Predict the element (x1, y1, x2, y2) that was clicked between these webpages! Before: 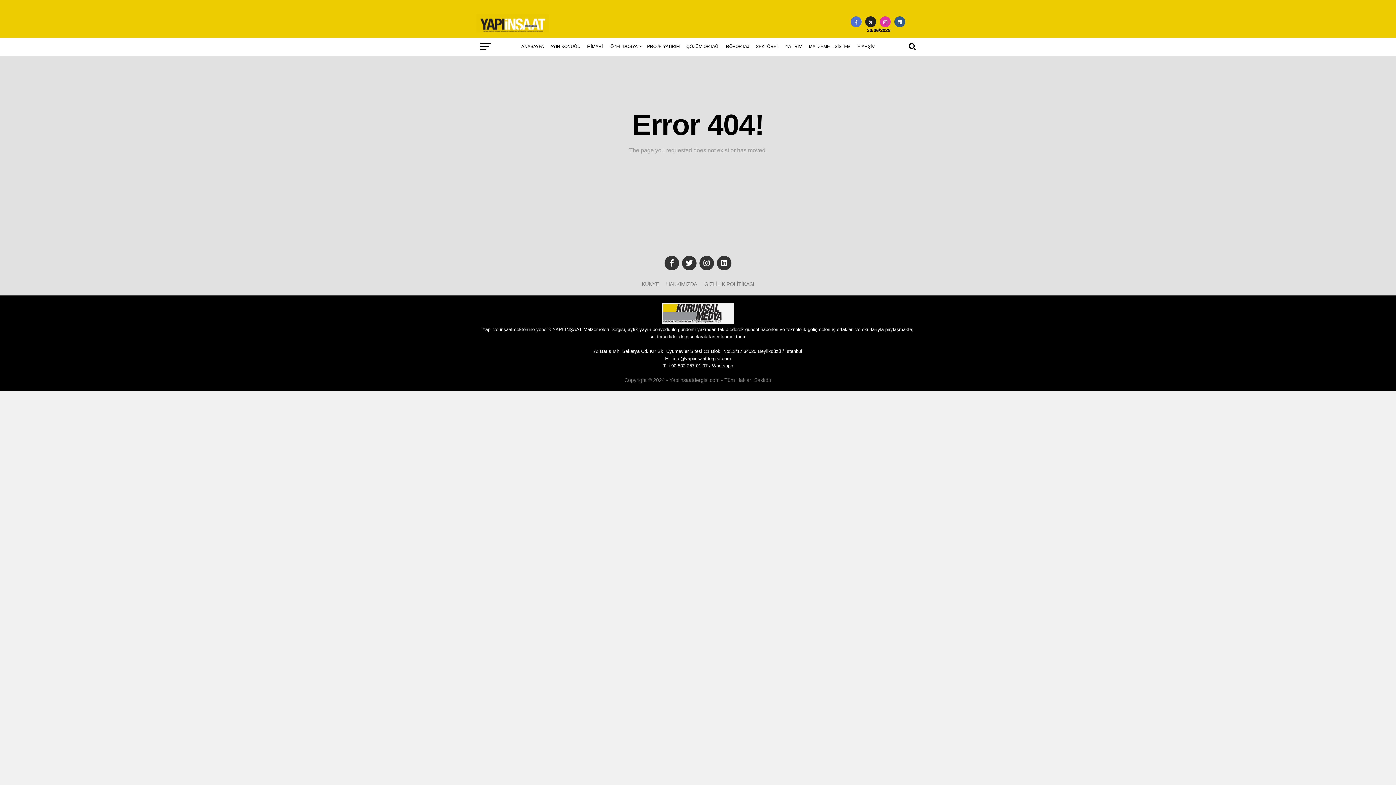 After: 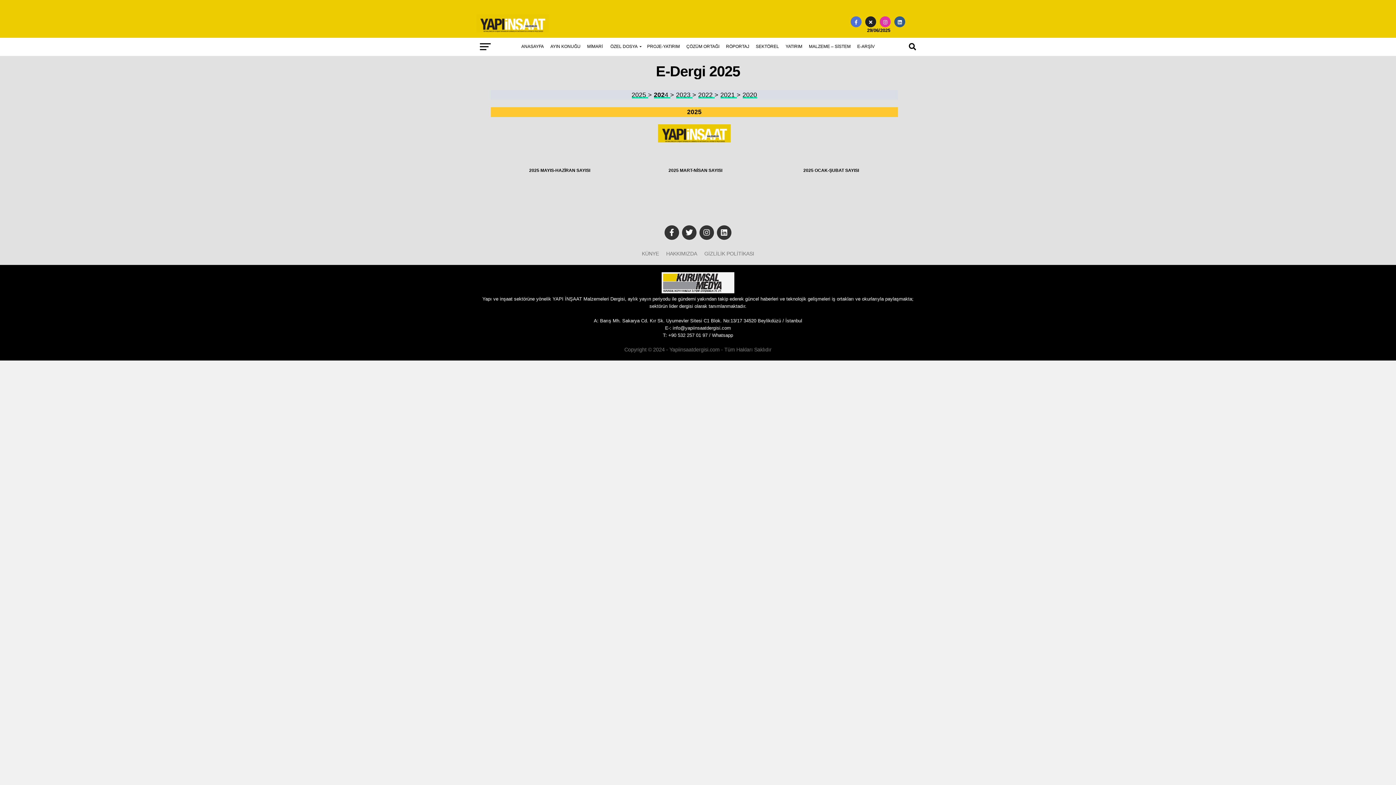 Action: bbox: (854, 37, 878, 55) label: E-ARŞİV